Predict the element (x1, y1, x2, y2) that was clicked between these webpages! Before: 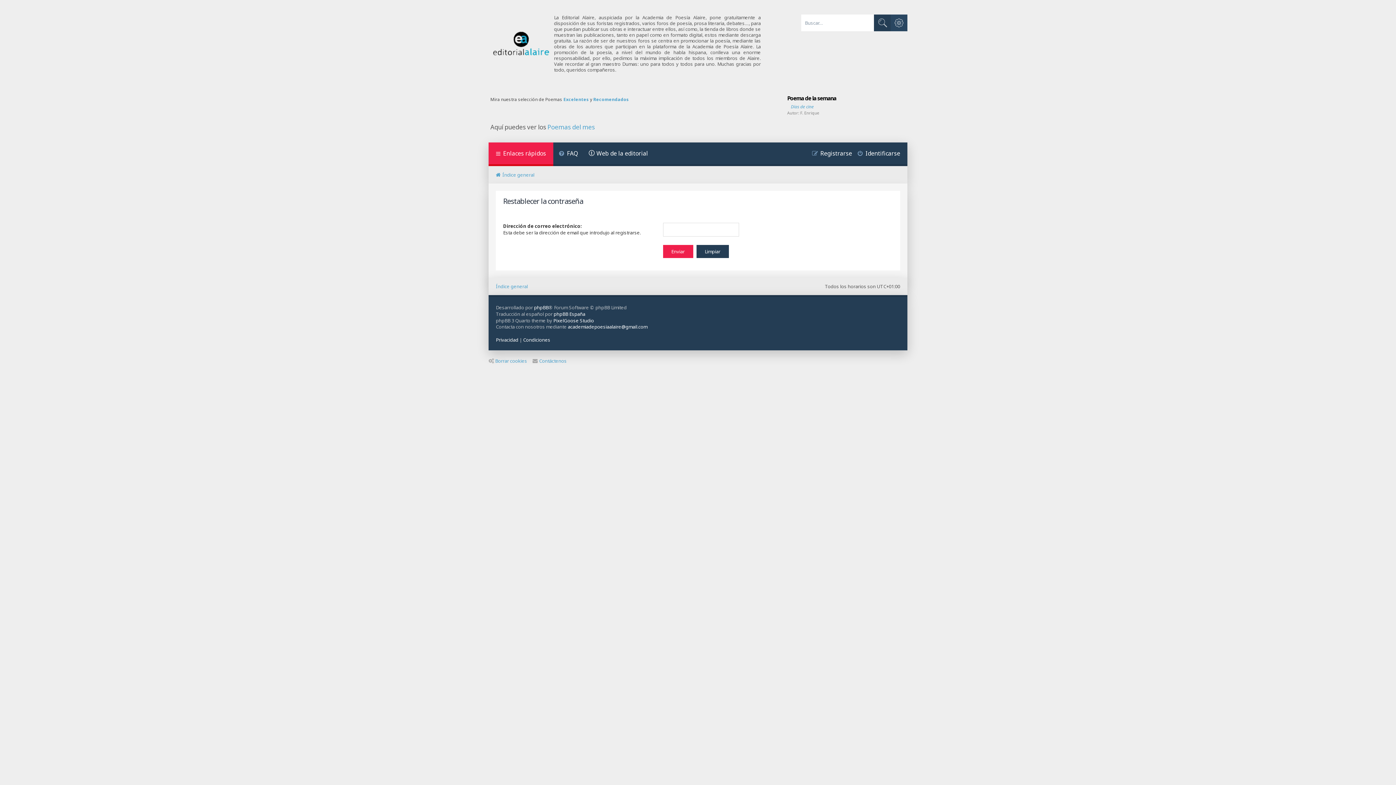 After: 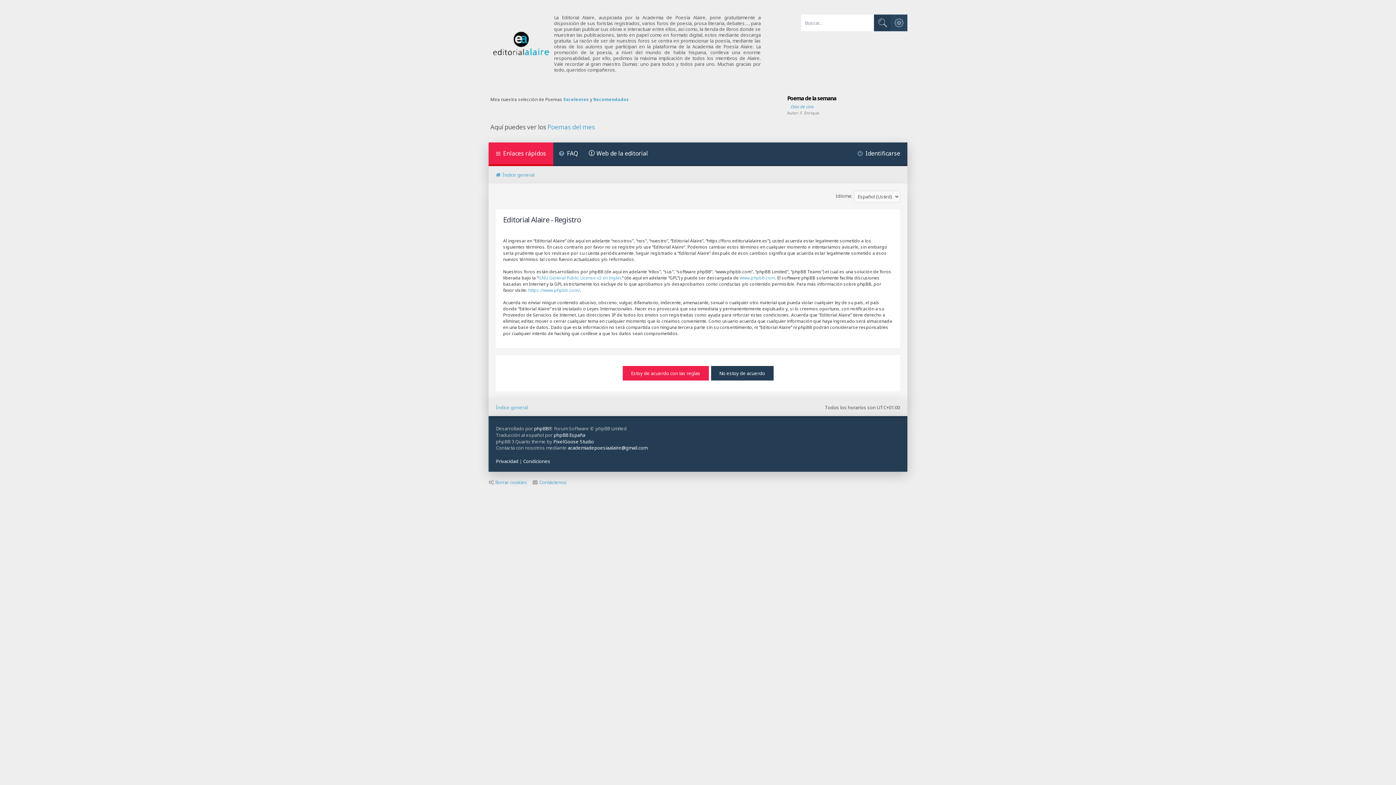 Action: label: Registrarse bbox: (806, 142, 852, 166)